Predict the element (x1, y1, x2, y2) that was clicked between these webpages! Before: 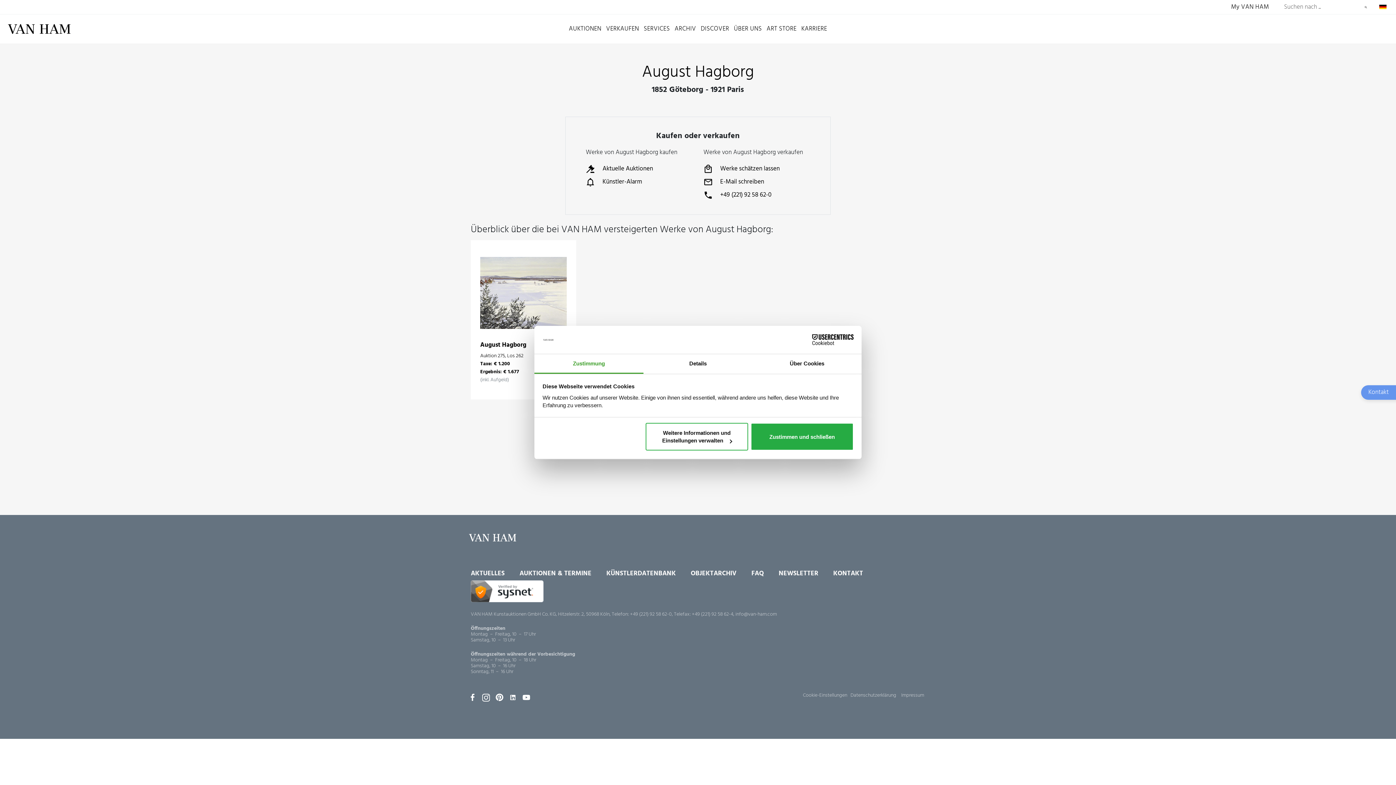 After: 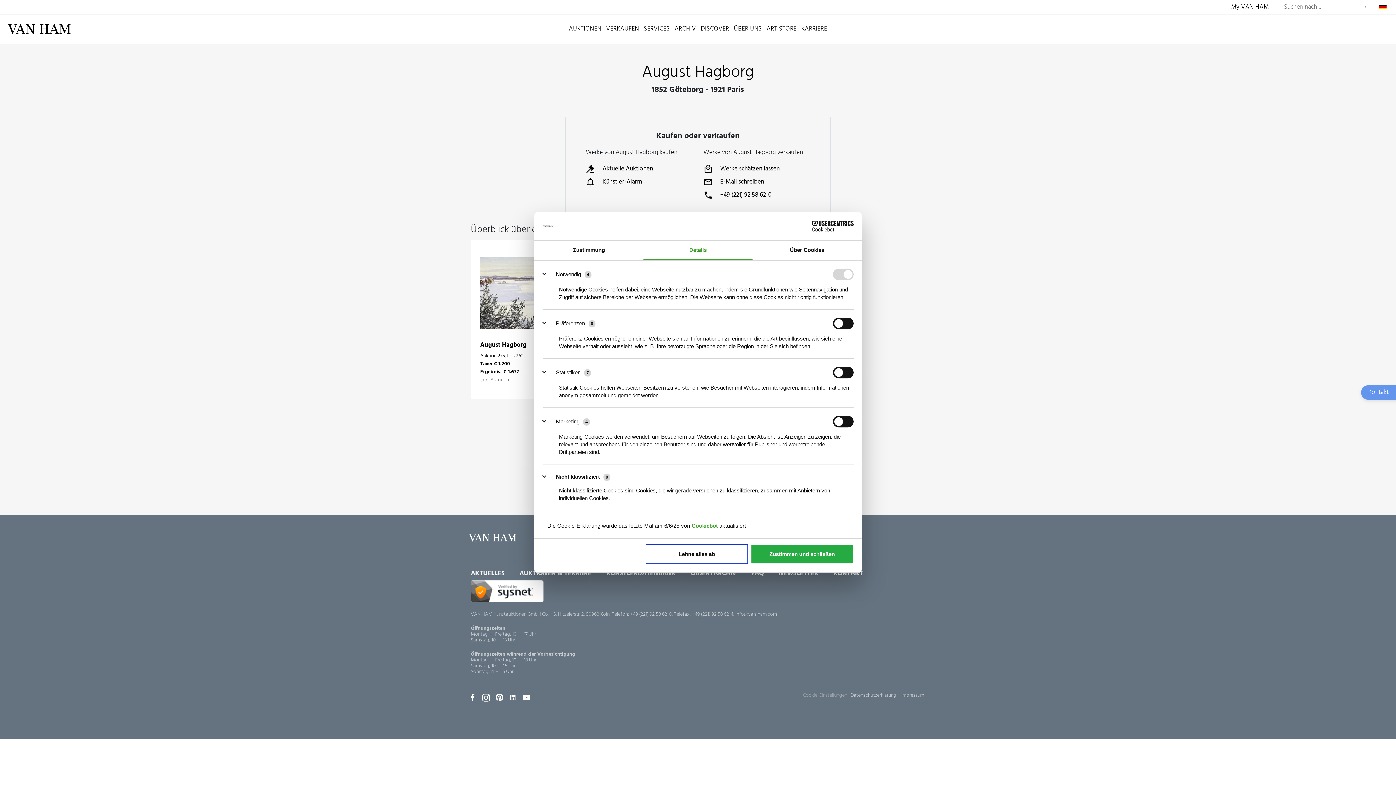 Action: label: Cookie-Einstellungen bbox: (803, 691, 847, 700)